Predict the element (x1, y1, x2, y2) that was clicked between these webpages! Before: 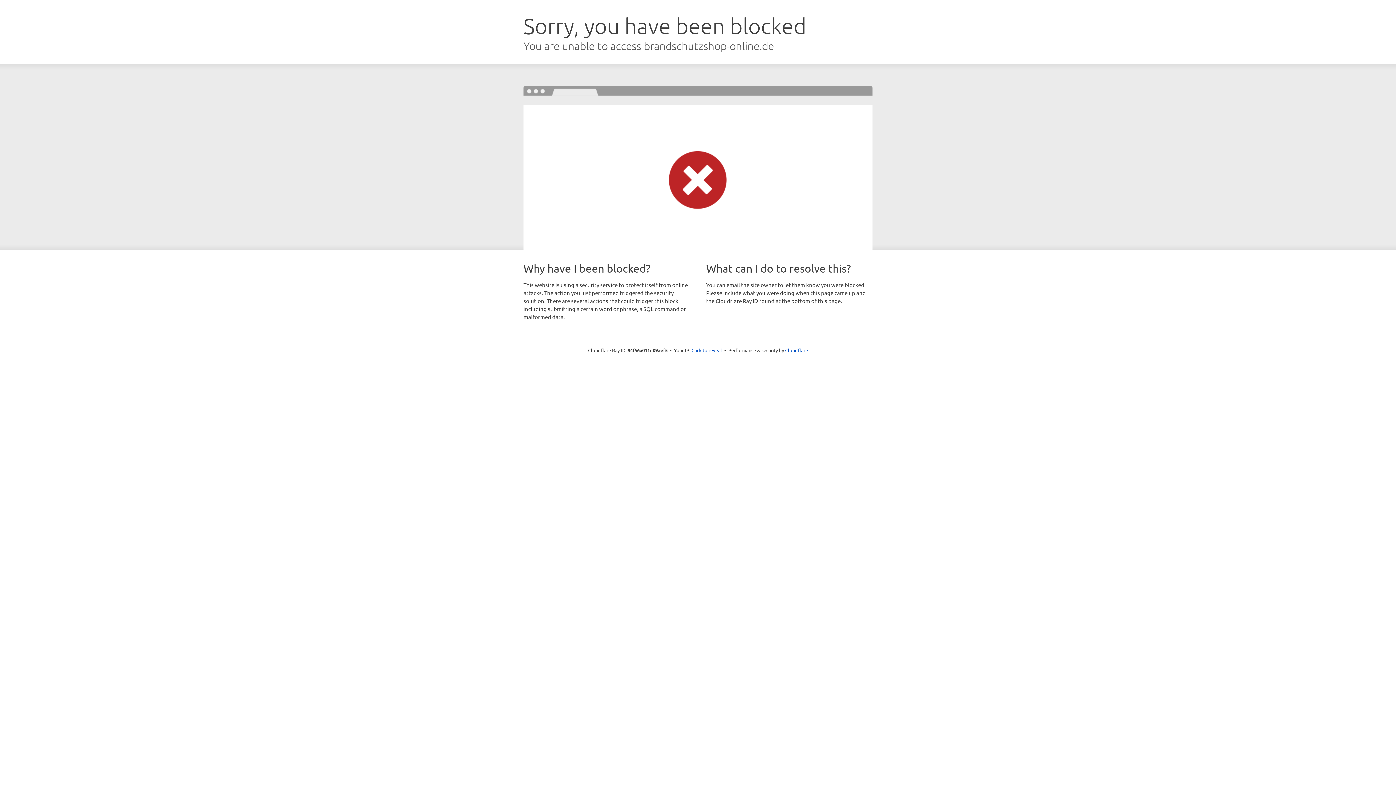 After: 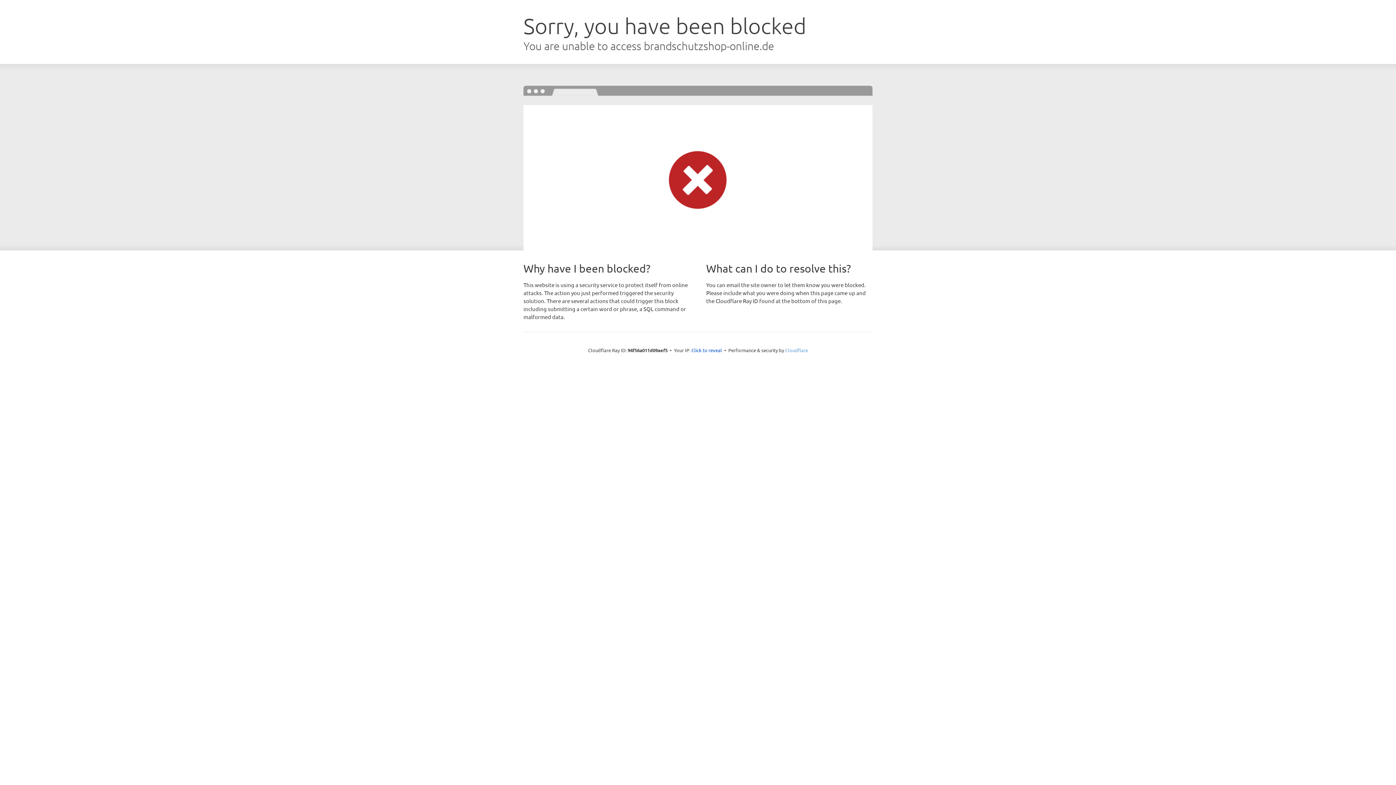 Action: label: Cloudflare bbox: (785, 347, 808, 353)